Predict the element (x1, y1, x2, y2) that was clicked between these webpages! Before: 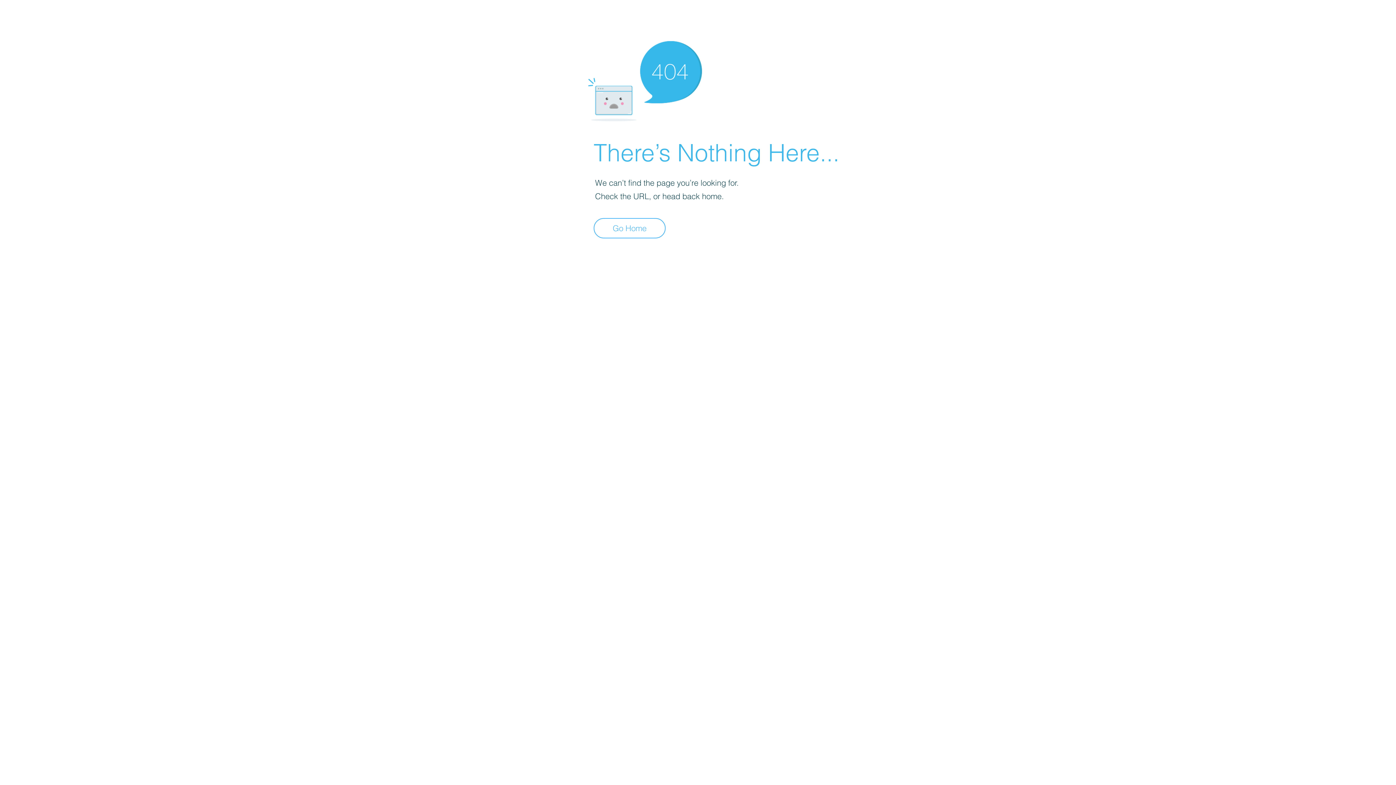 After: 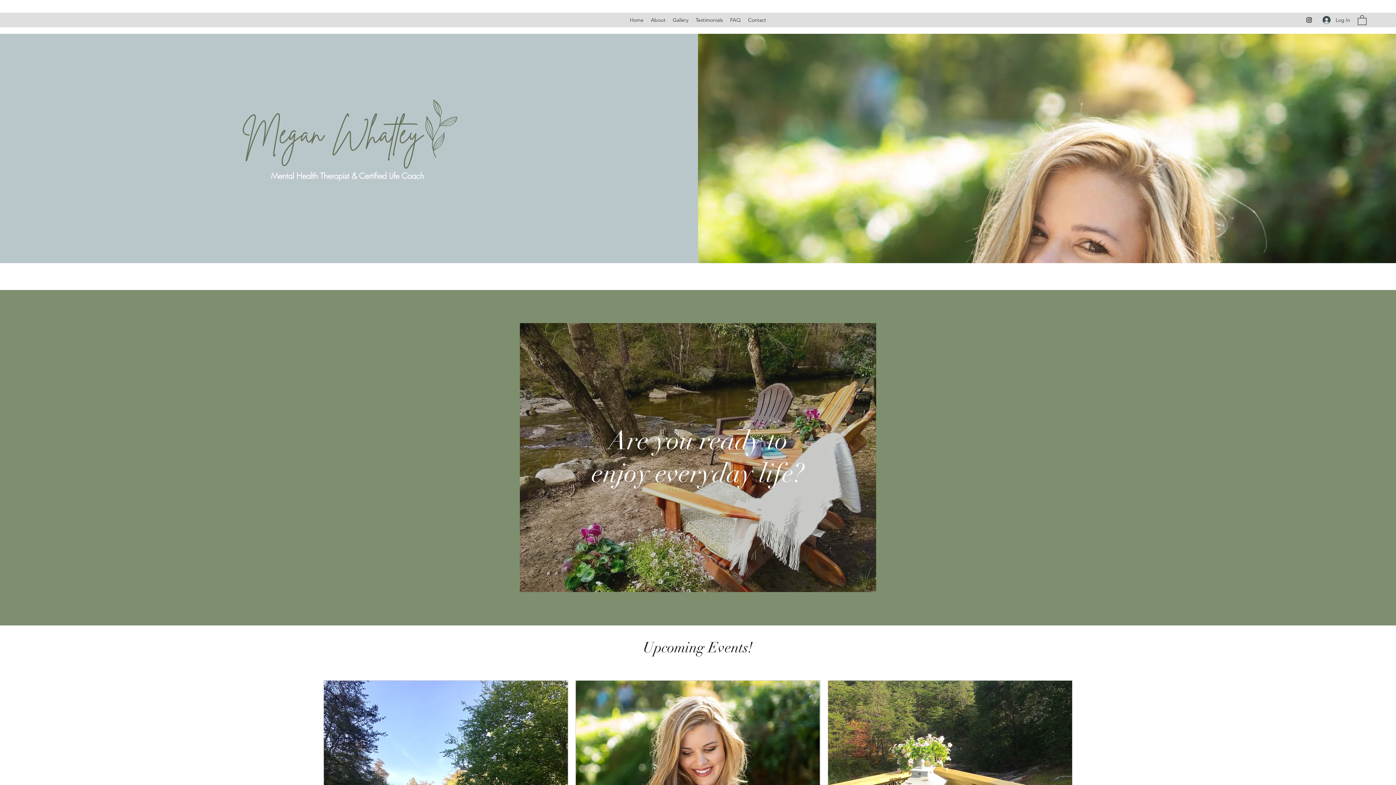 Action: label: Go Home bbox: (593, 218, 665, 238)